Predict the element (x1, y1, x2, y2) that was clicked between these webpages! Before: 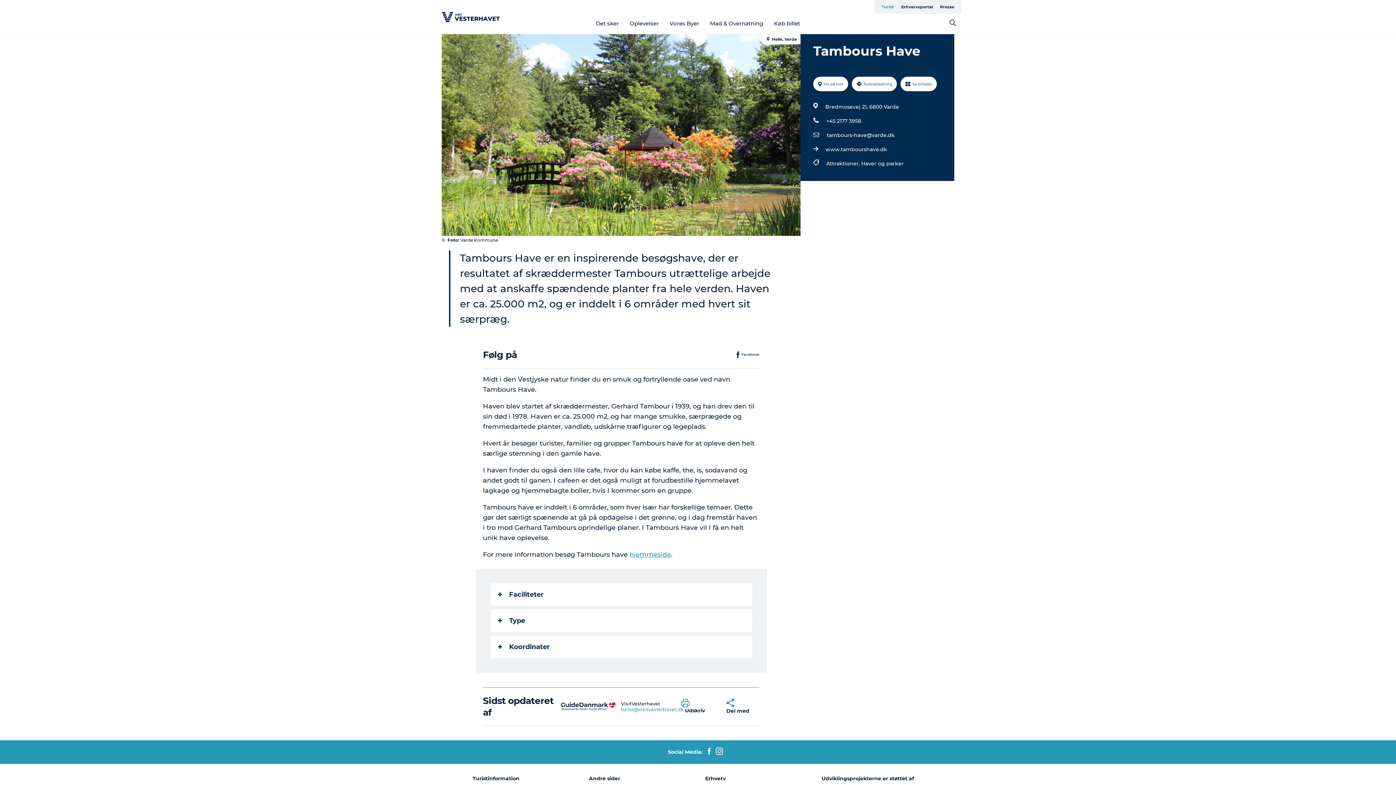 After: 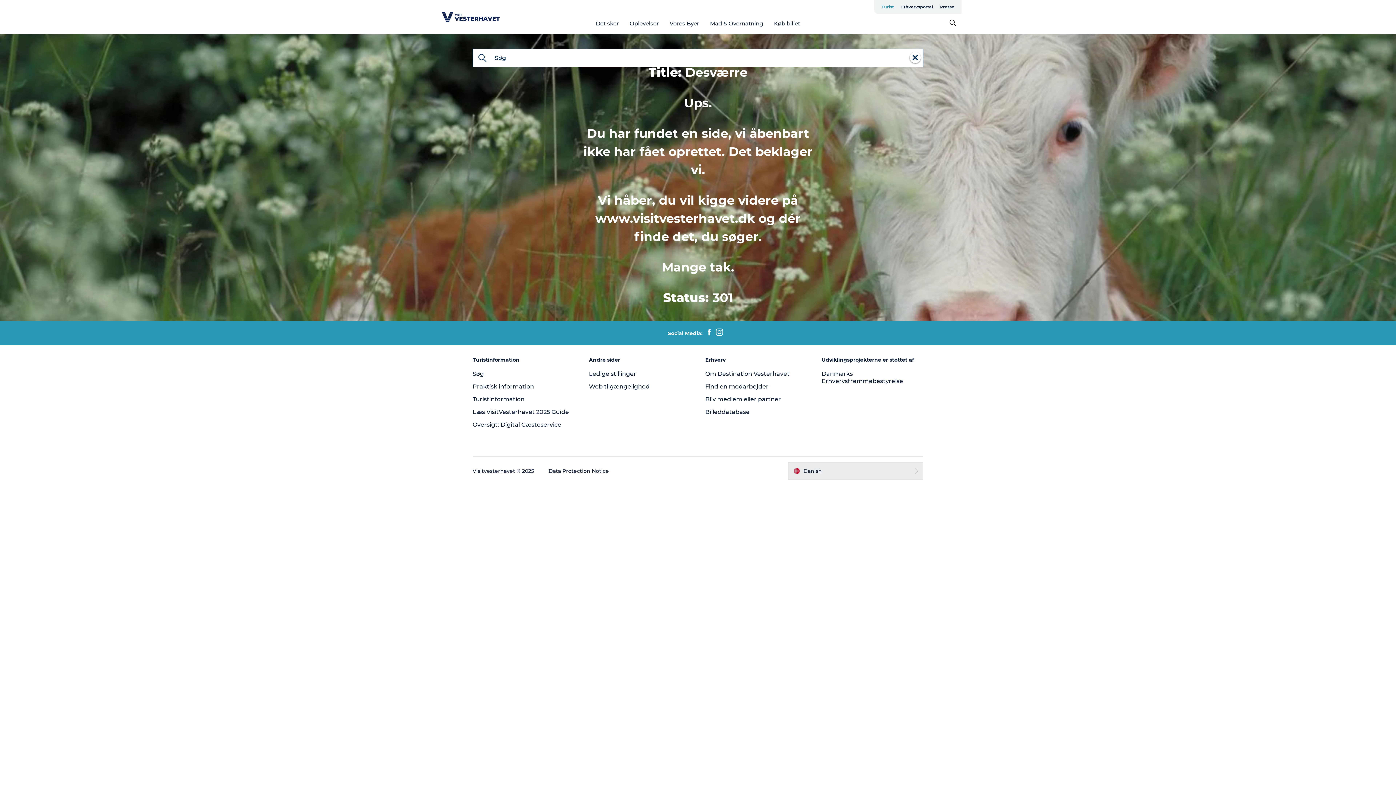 Action: bbox: (861, 158, 904, 168) label: Haver og parker